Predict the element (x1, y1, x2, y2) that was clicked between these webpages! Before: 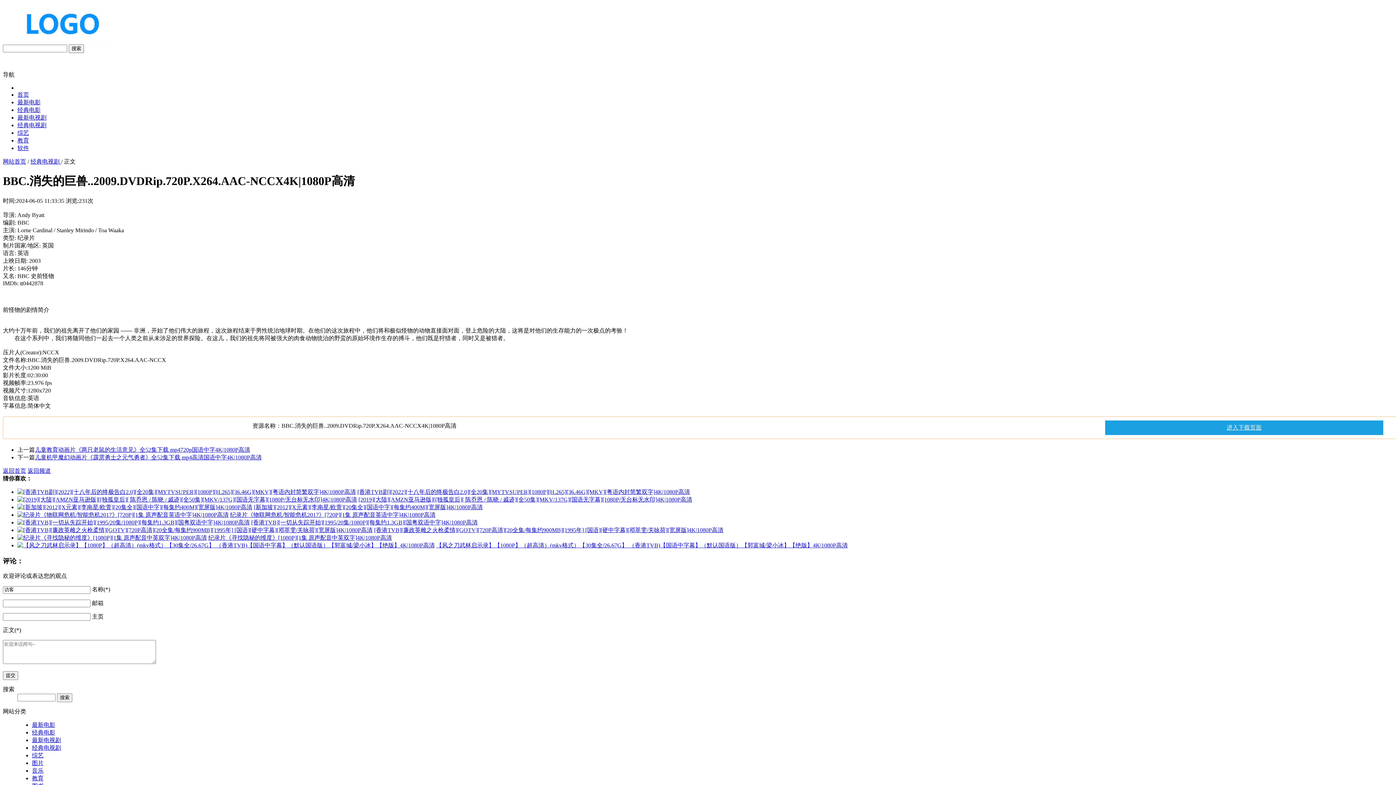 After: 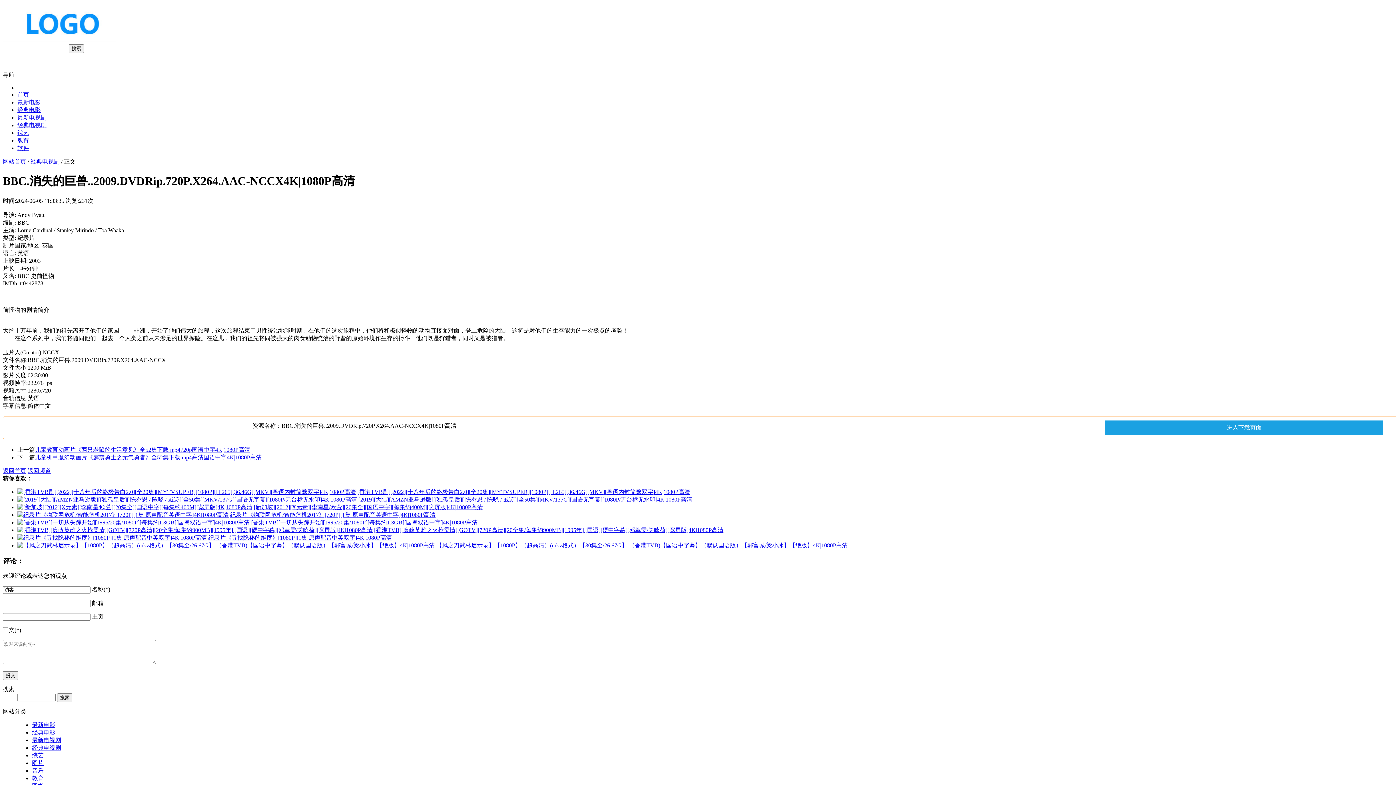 Action: bbox: (17, 504, 252, 510)